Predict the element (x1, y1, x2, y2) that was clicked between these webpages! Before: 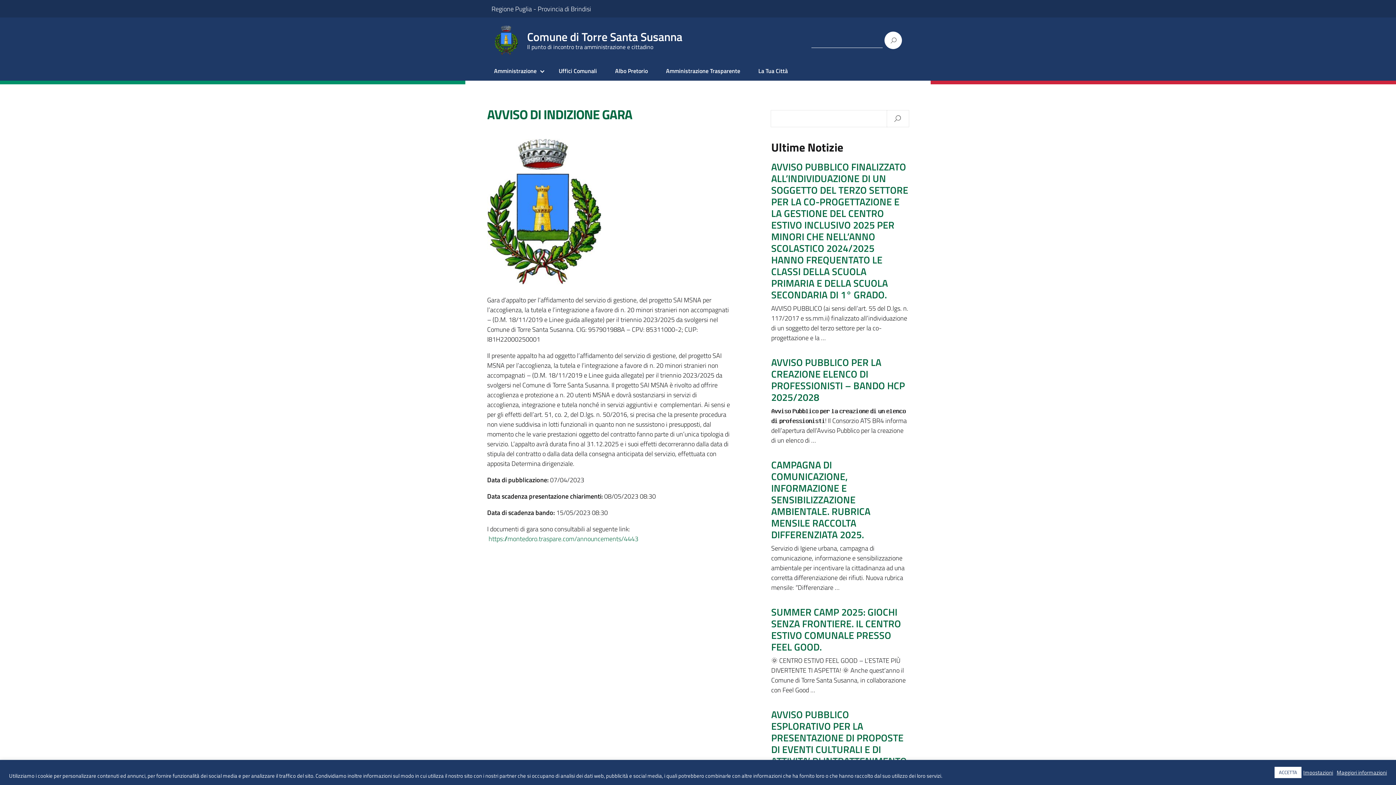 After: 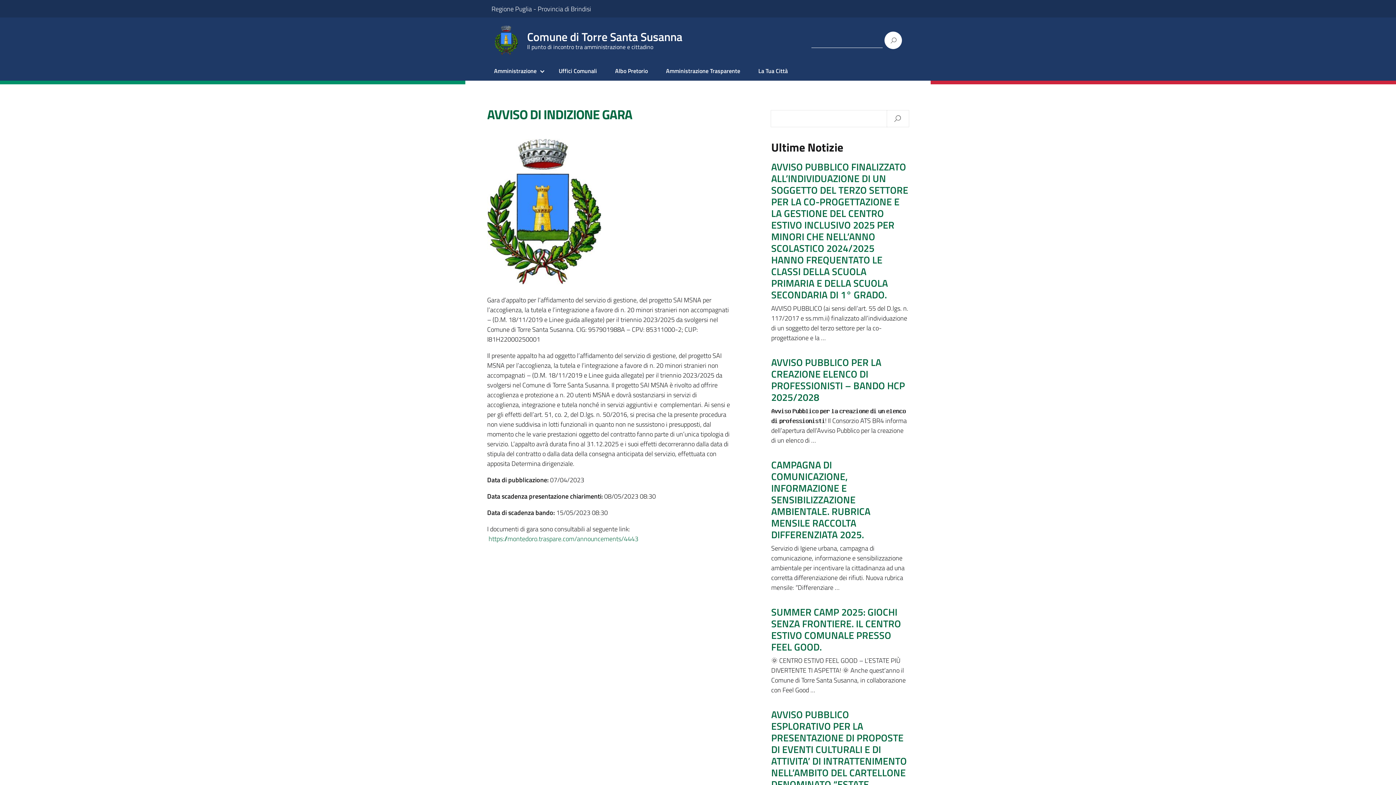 Action: bbox: (1274, 767, 1301, 778) label: ACCETTA